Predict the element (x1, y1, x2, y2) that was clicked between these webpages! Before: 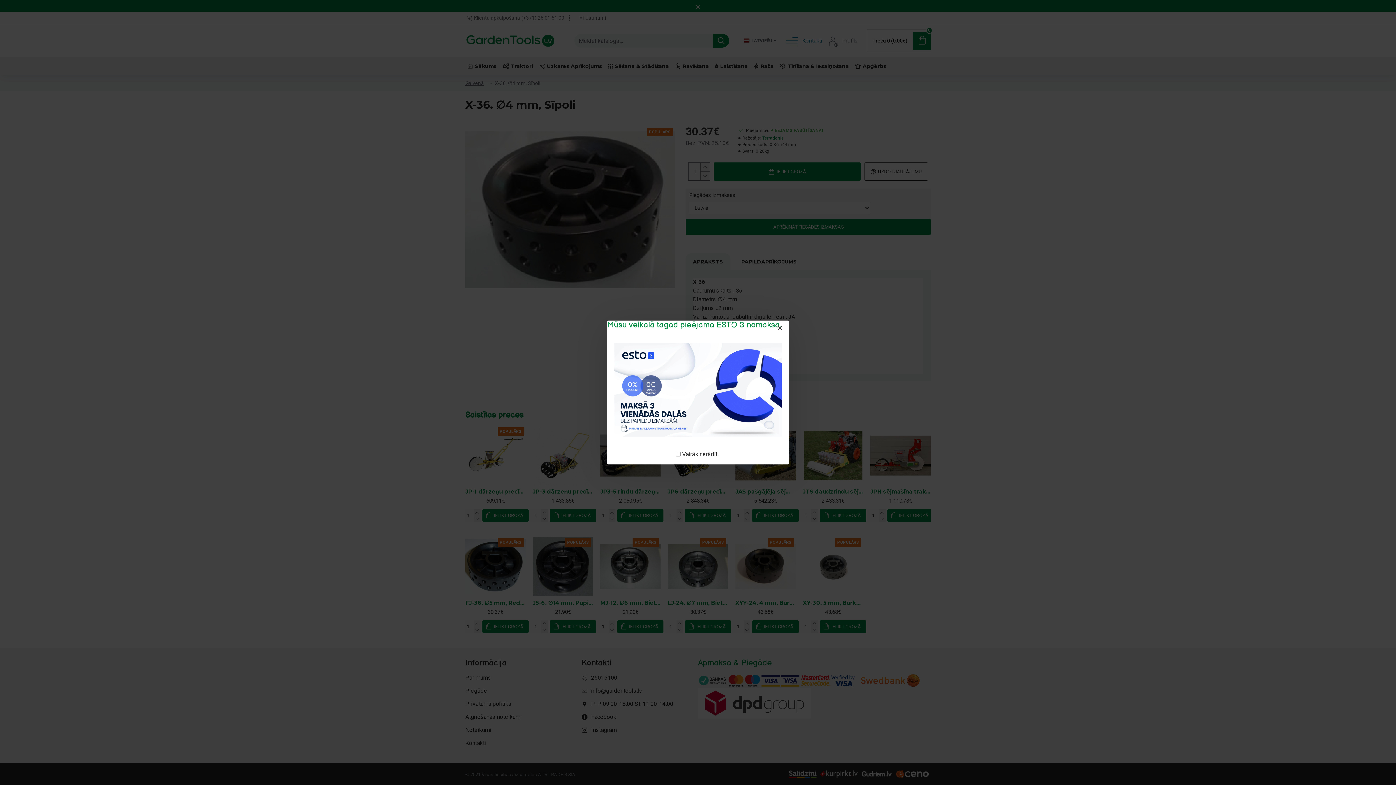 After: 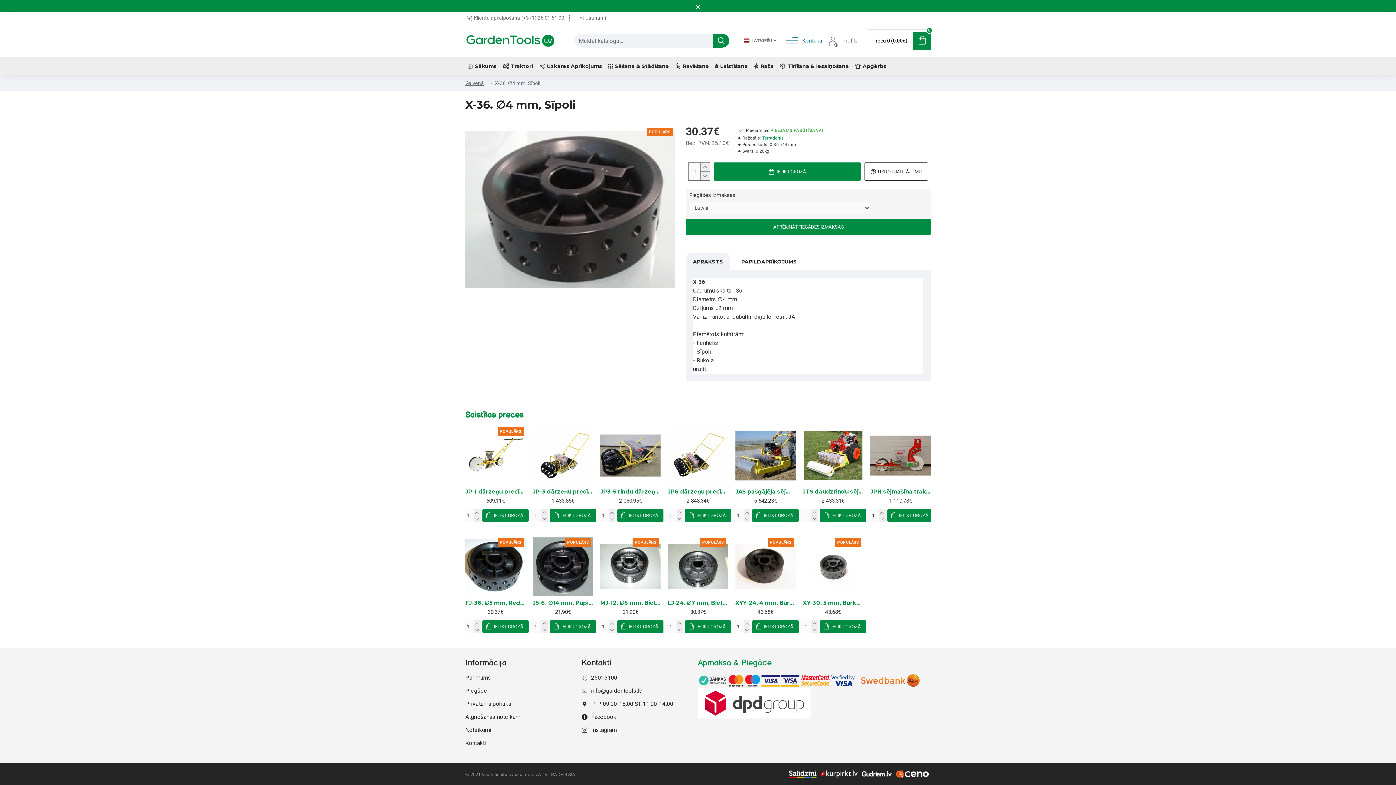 Action: bbox: (774, 322, 785, 333)